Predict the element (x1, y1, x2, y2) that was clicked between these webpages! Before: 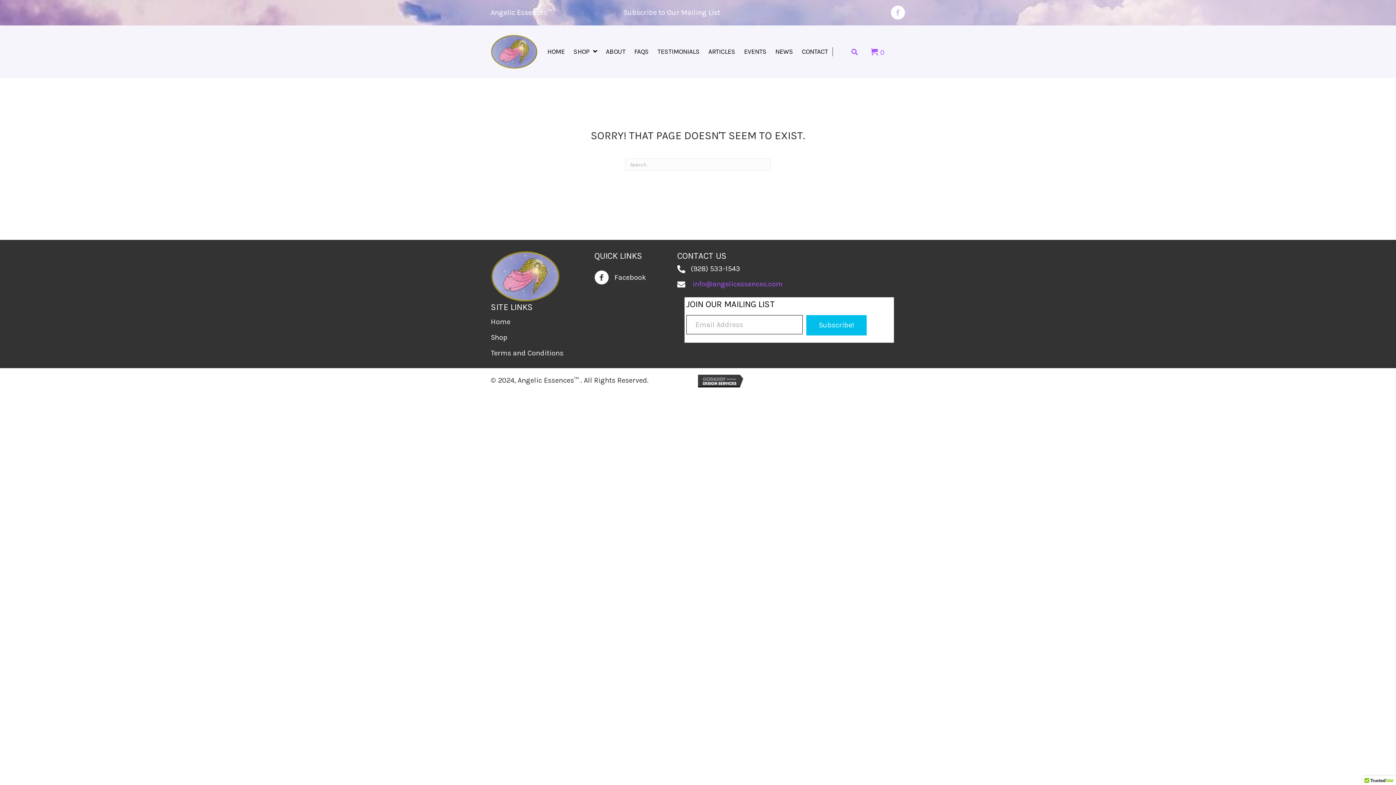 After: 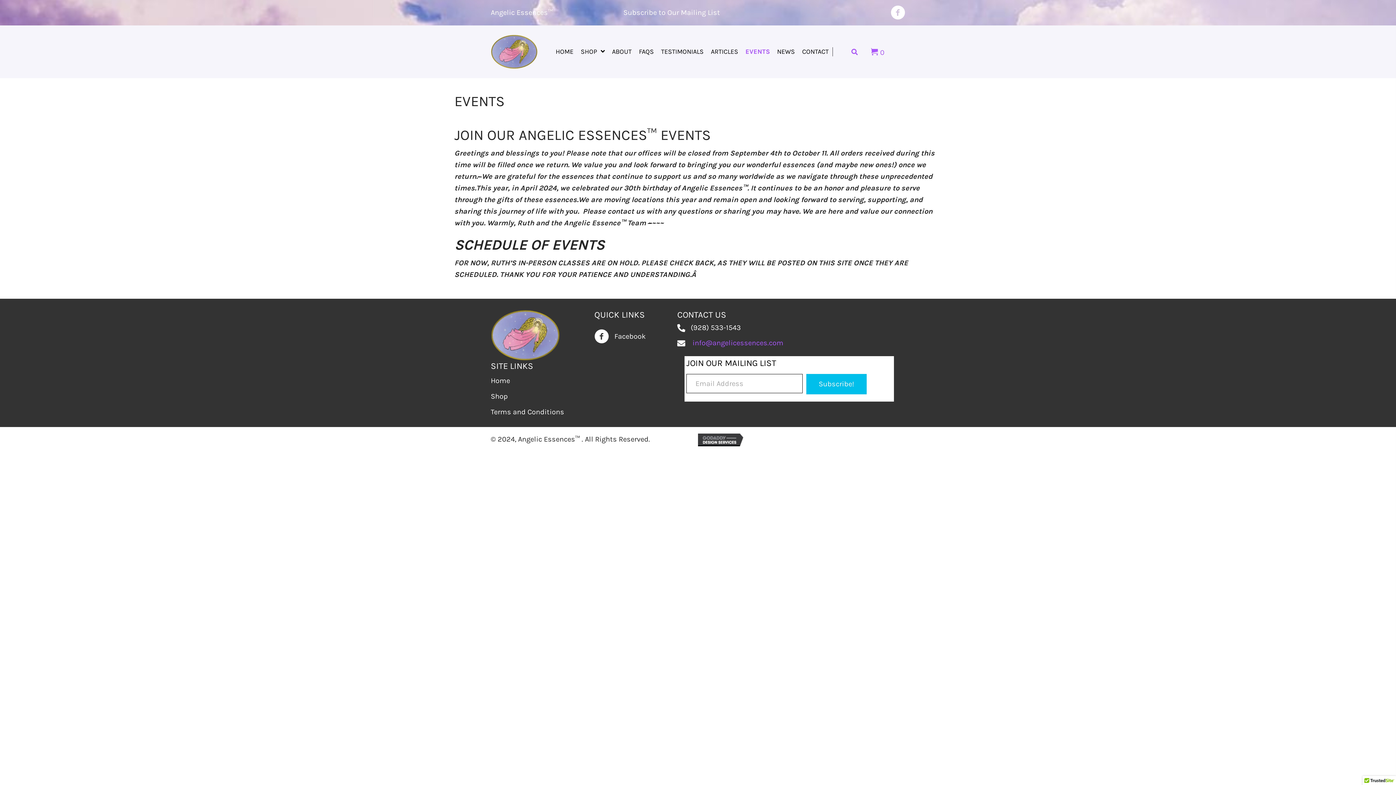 Action: bbox: (743, 48, 767, 54) label: EVENTS